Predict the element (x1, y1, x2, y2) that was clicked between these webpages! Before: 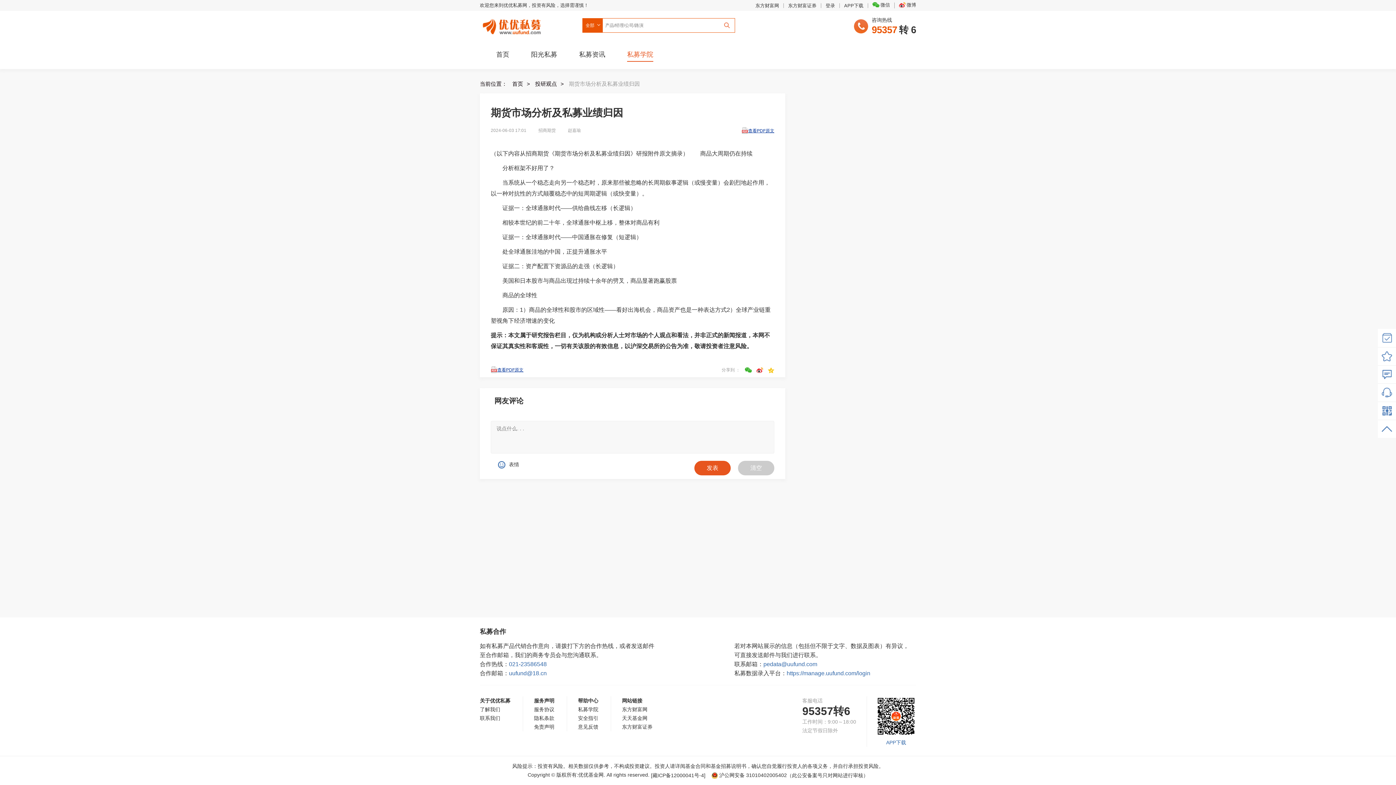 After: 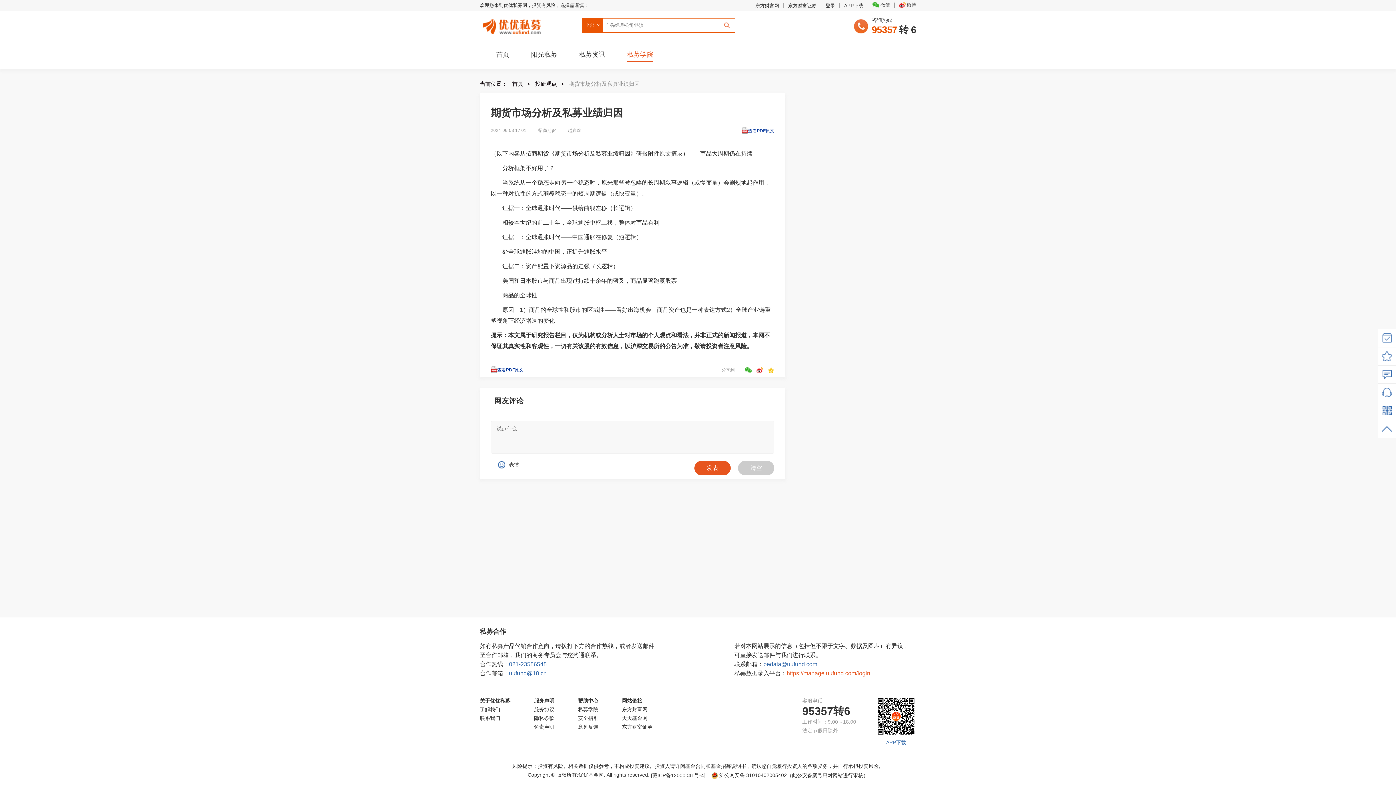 Action: label: https://manage.uufund.com/login bbox: (786, 670, 870, 676)